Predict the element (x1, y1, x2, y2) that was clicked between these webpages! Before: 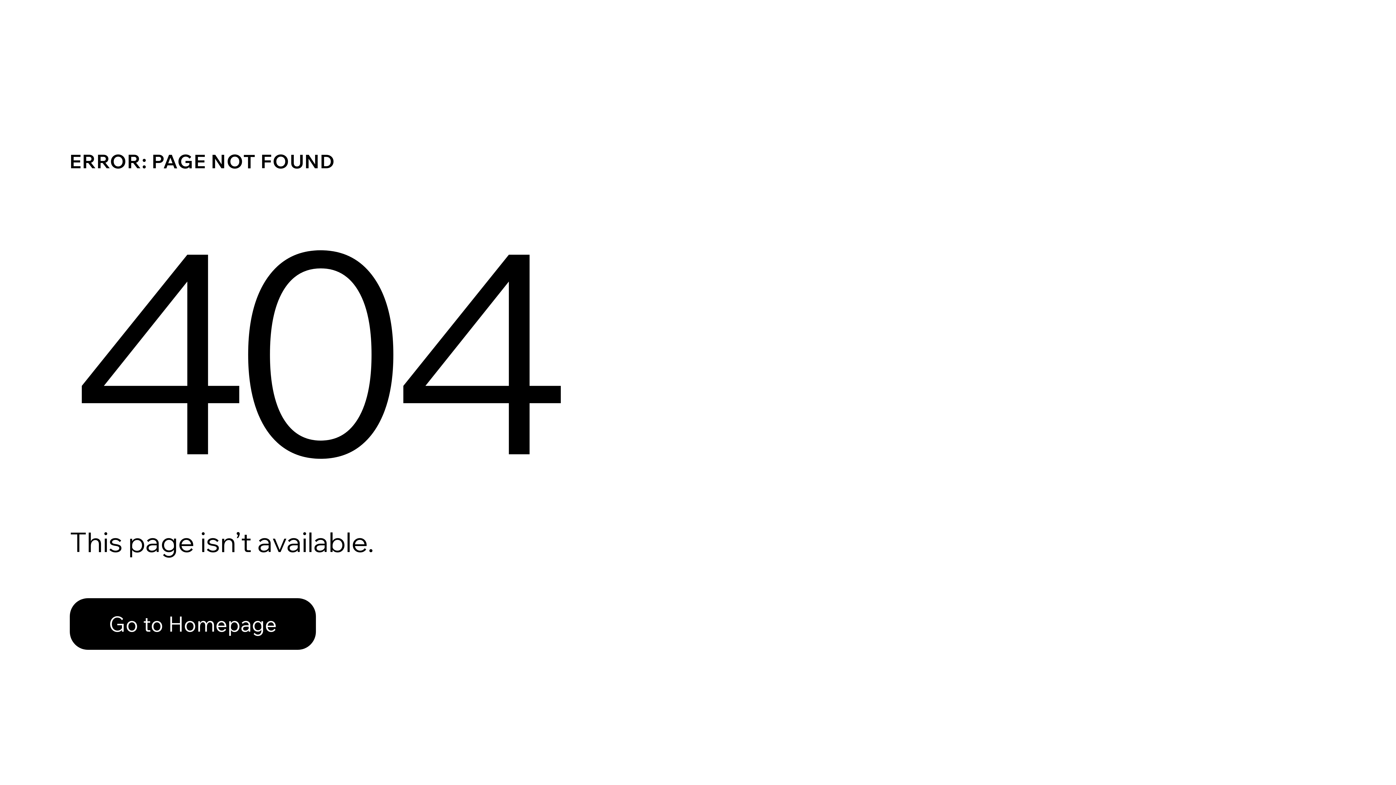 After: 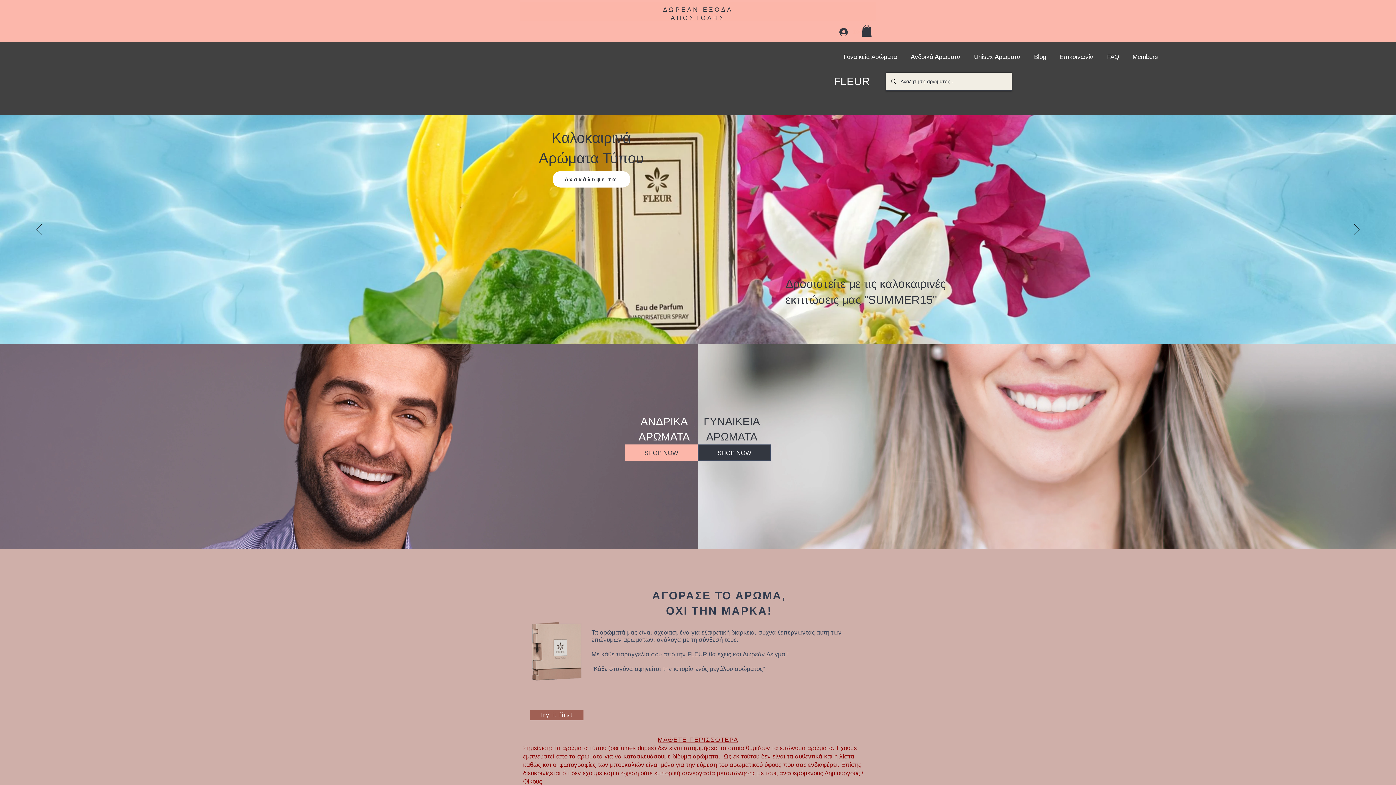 Action: label: Go to Homepage bbox: (69, 582, 768, 659)